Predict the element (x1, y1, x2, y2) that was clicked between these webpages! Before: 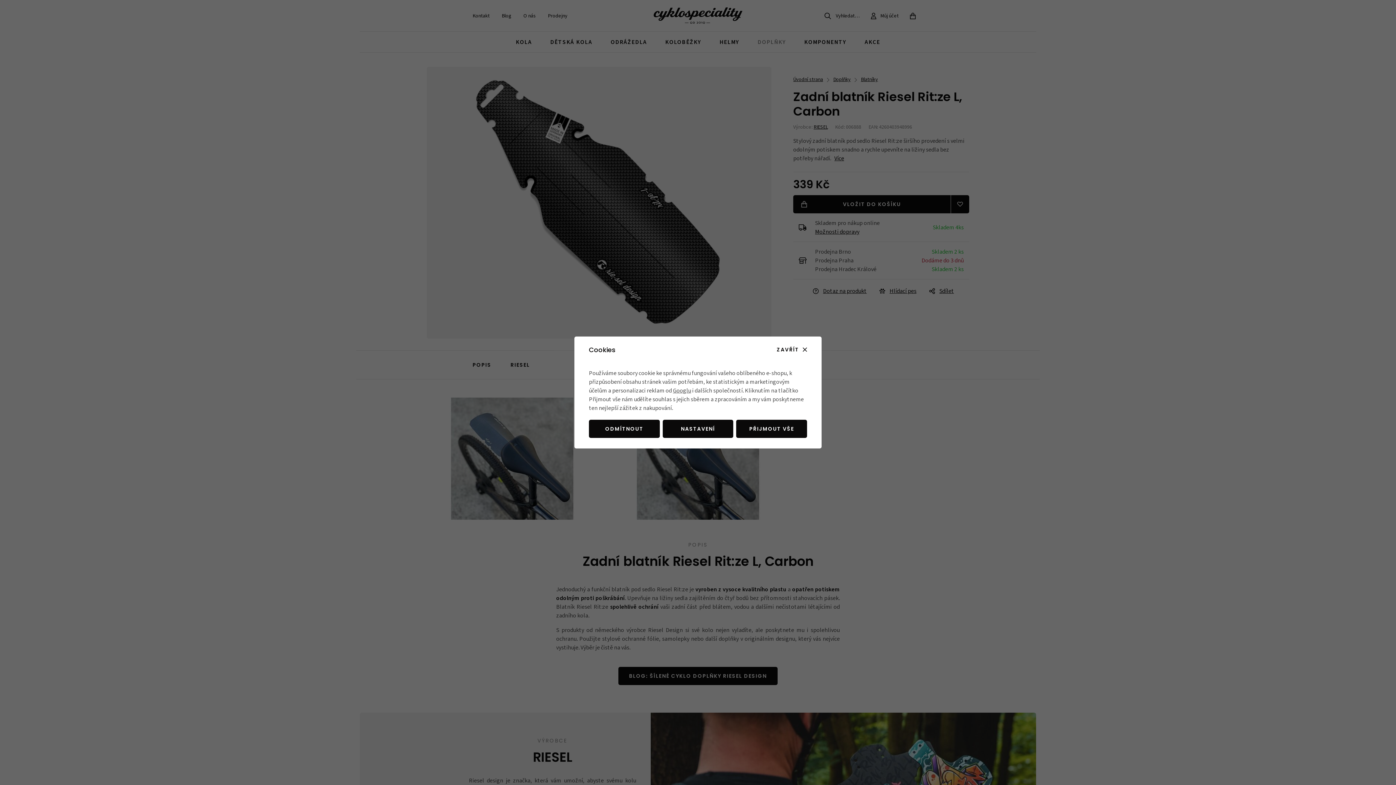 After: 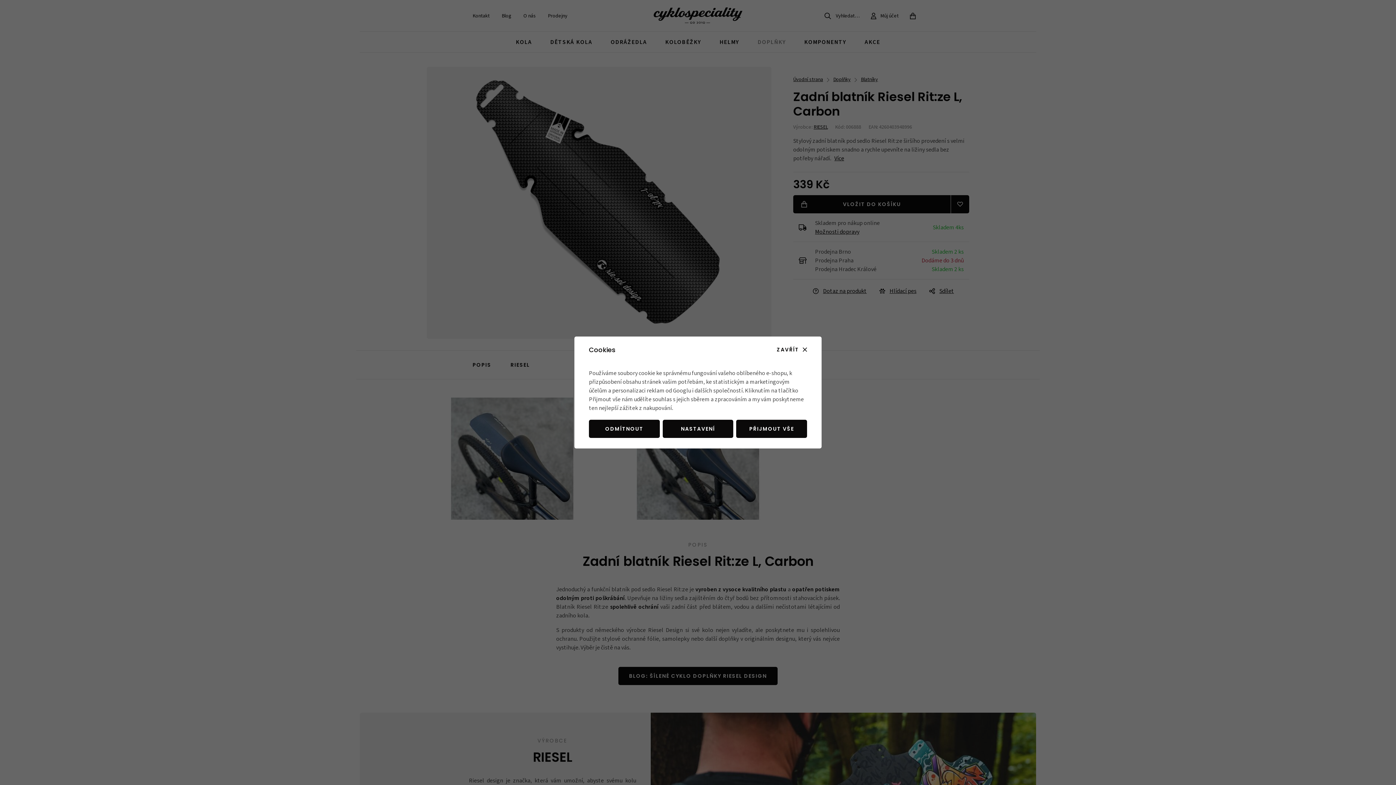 Action: label: Googlu bbox: (673, 386, 691, 394)